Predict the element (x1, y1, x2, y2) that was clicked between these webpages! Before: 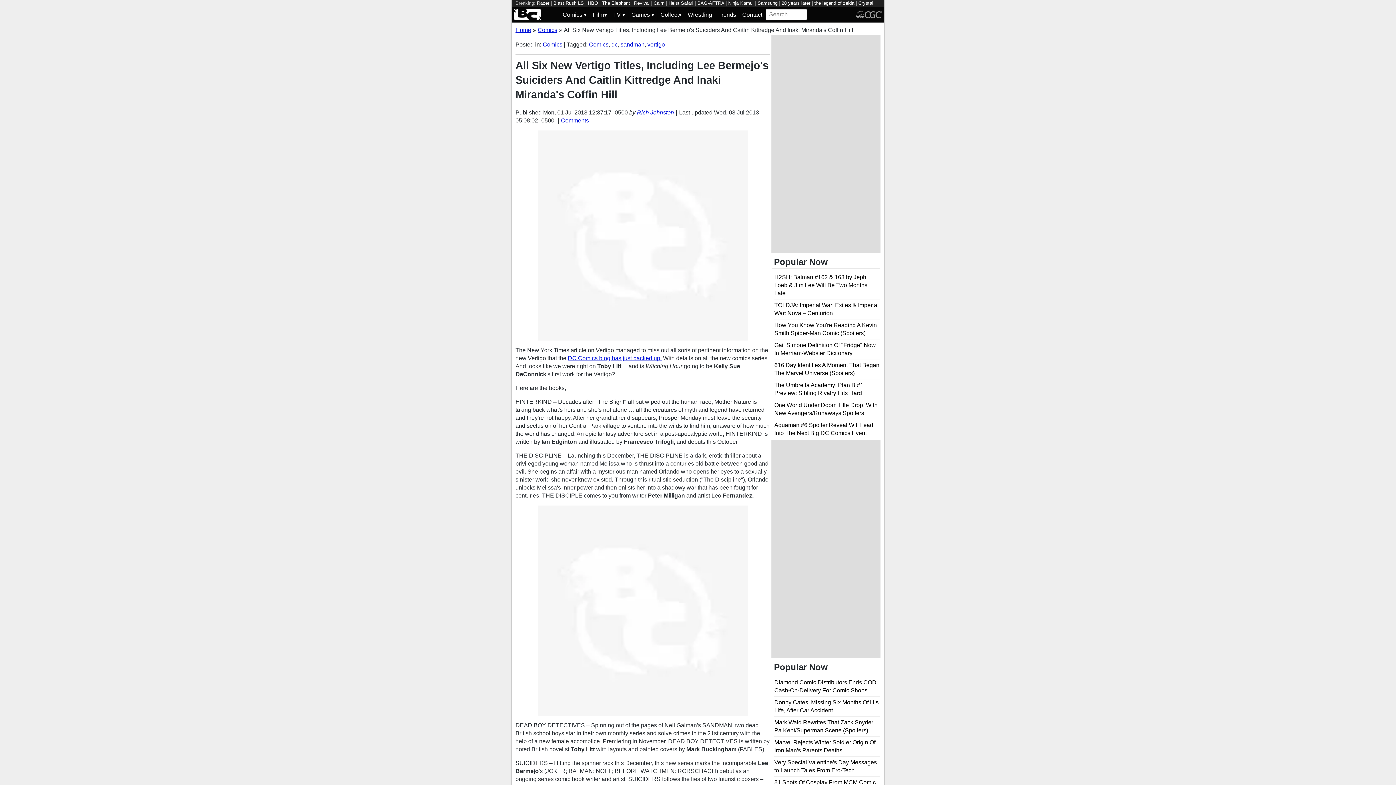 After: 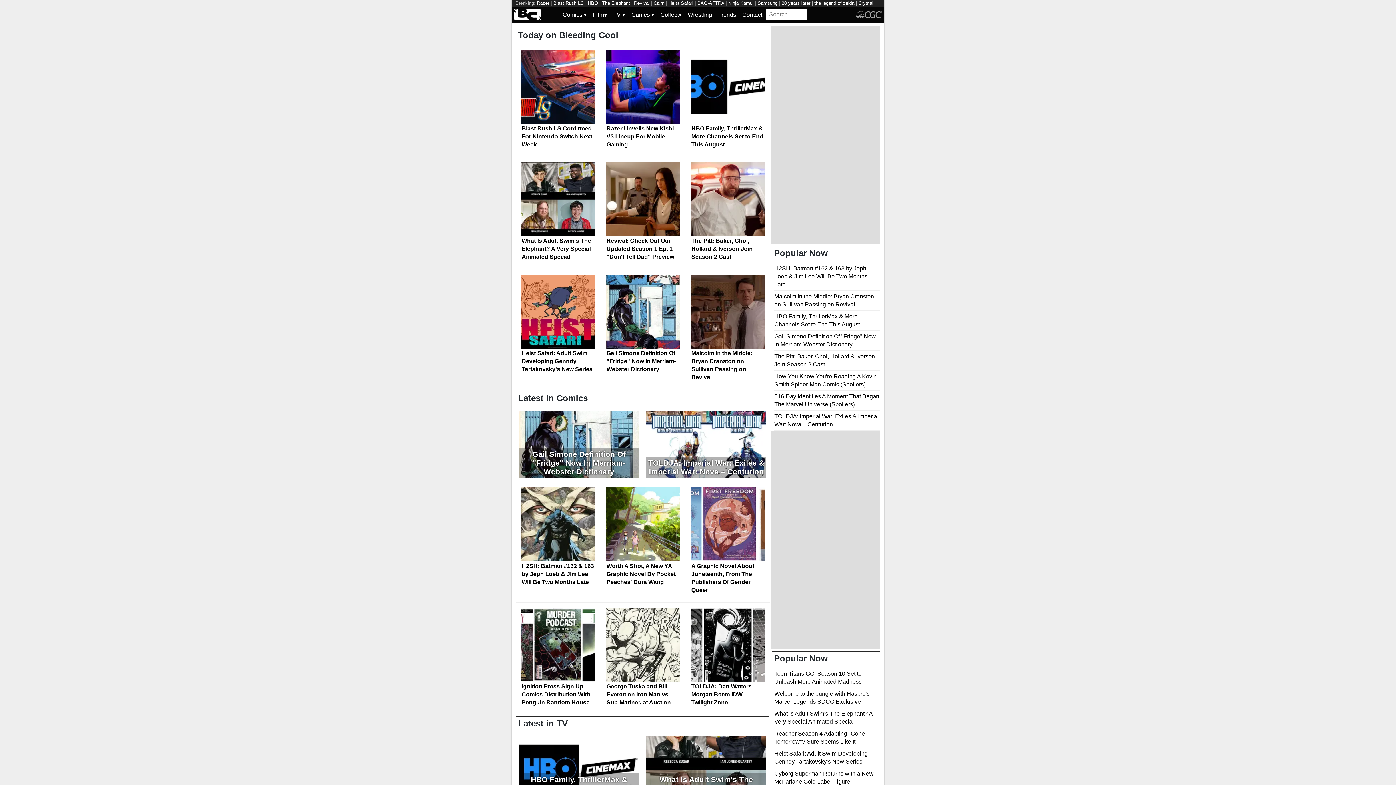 Action: bbox: (515, 26, 531, 33) label: Home